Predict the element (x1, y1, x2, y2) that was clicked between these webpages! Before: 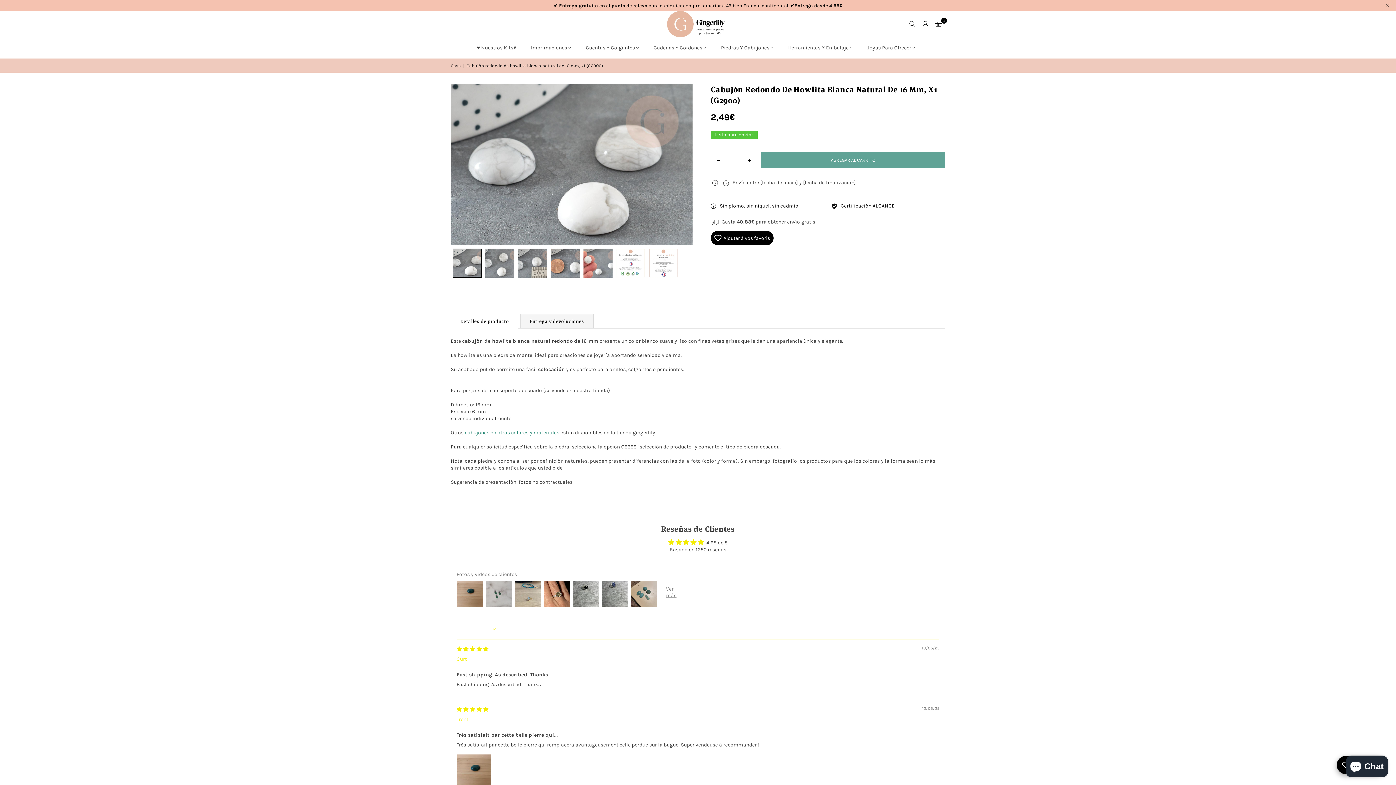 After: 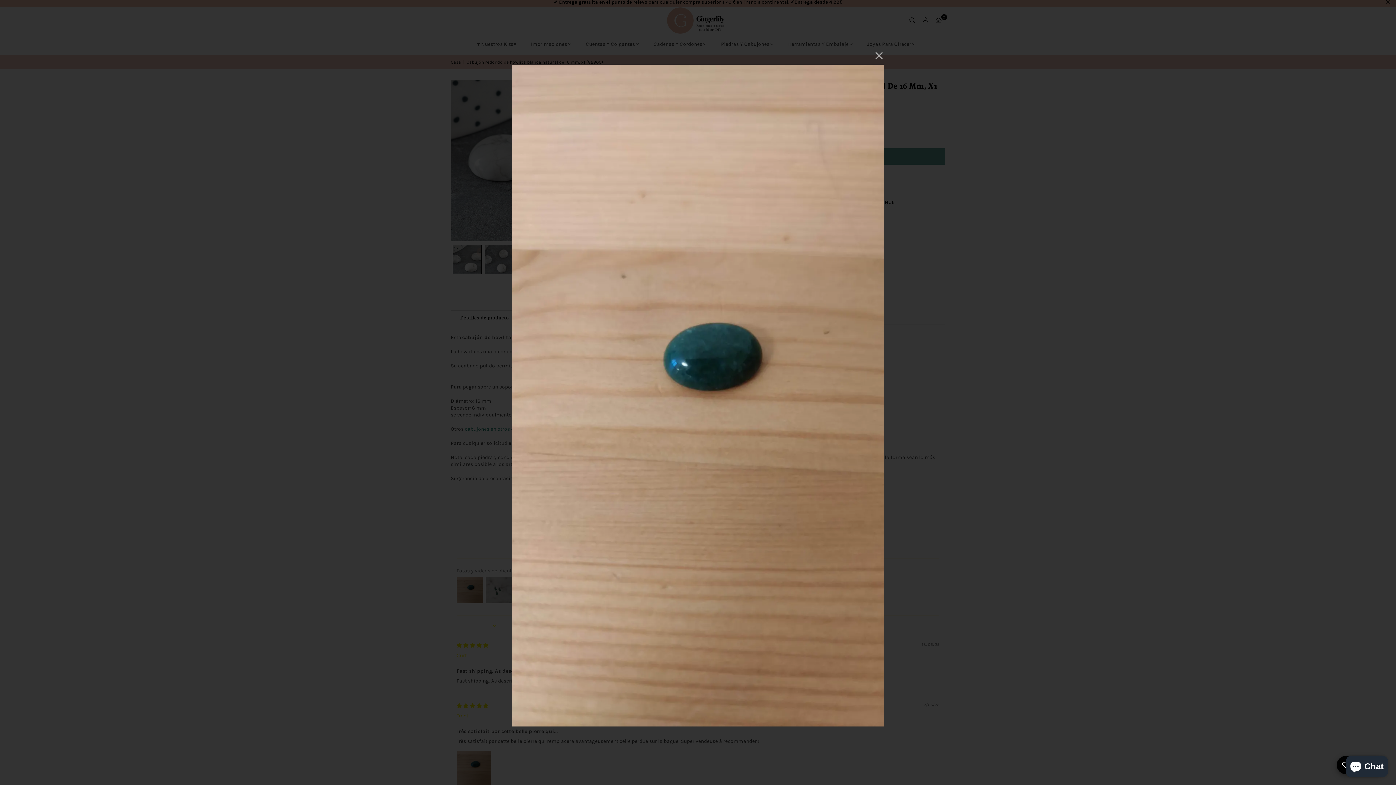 Action: label: Link to user picture 1 bbox: (456, 754, 491, 789)